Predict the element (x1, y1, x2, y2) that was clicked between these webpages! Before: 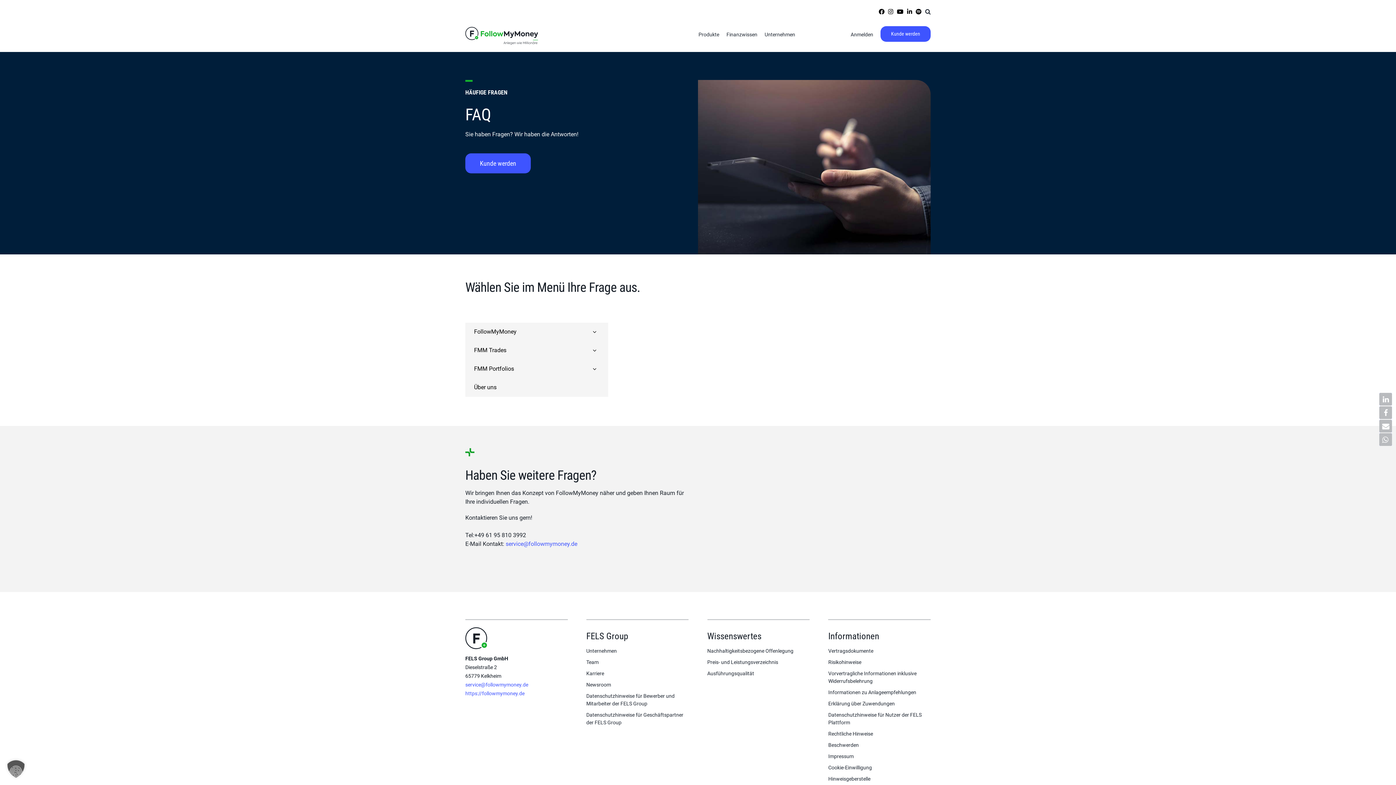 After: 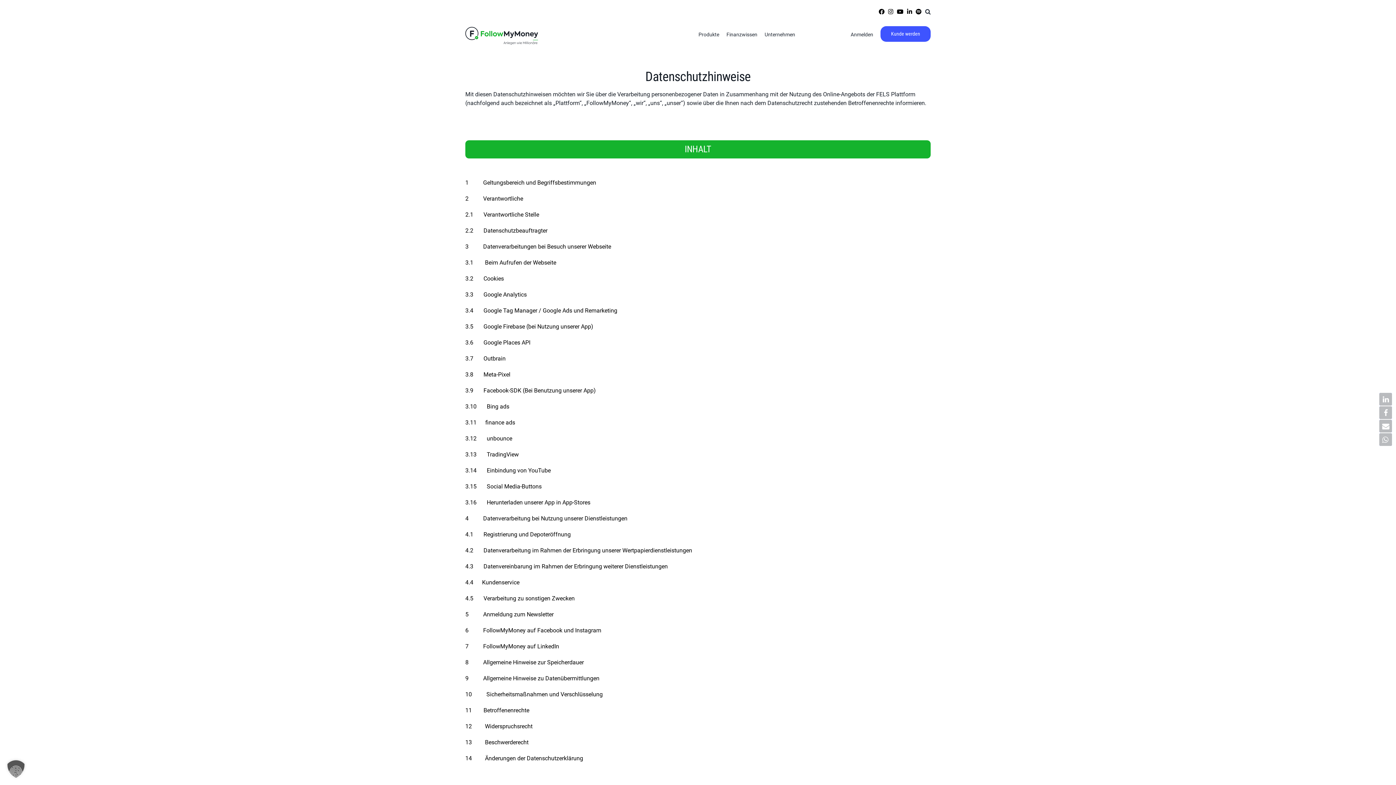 Action: bbox: (828, 711, 930, 730) label: Datenschutzhinweise für Nutzer der FELS Plattform